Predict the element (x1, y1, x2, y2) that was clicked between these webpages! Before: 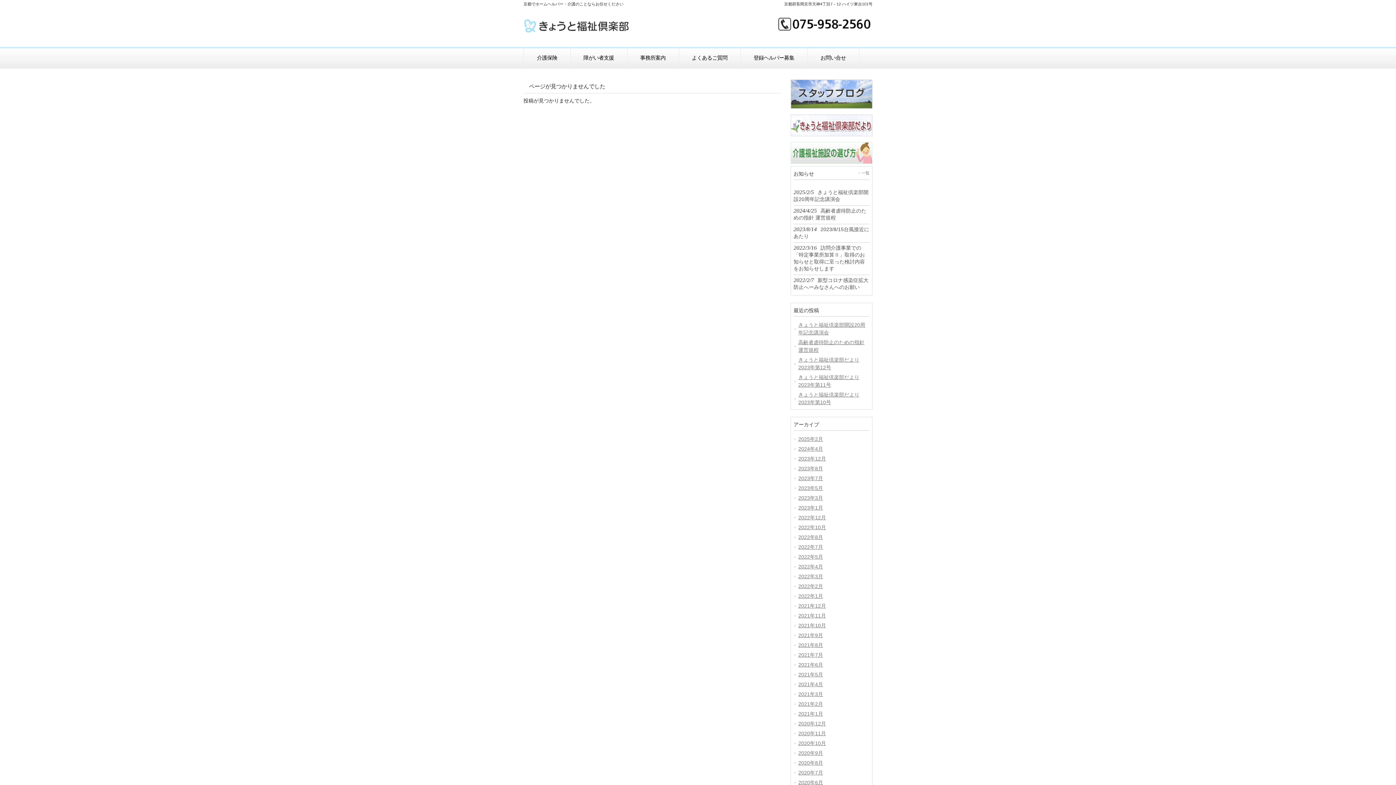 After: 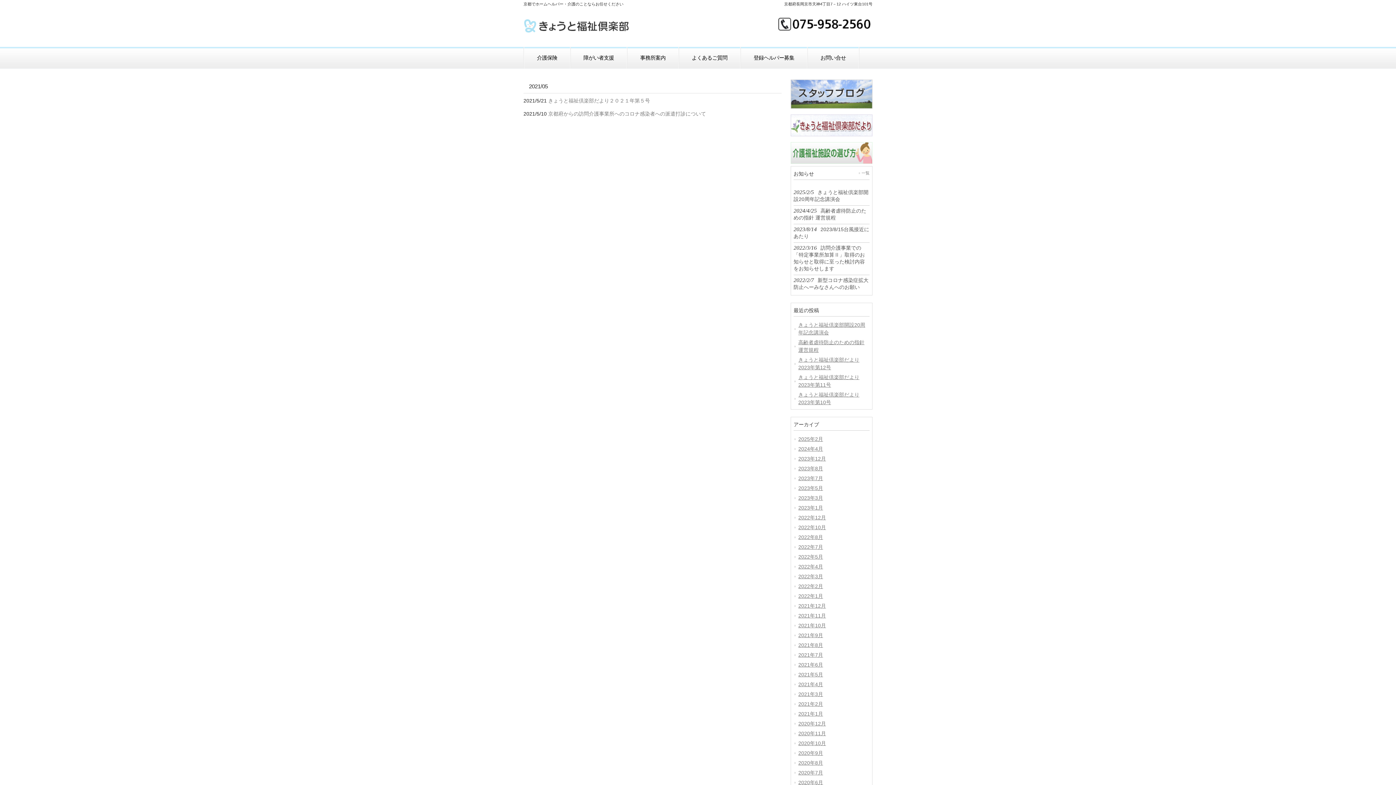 Action: label: 2021年5月 bbox: (793, 670, 869, 680)